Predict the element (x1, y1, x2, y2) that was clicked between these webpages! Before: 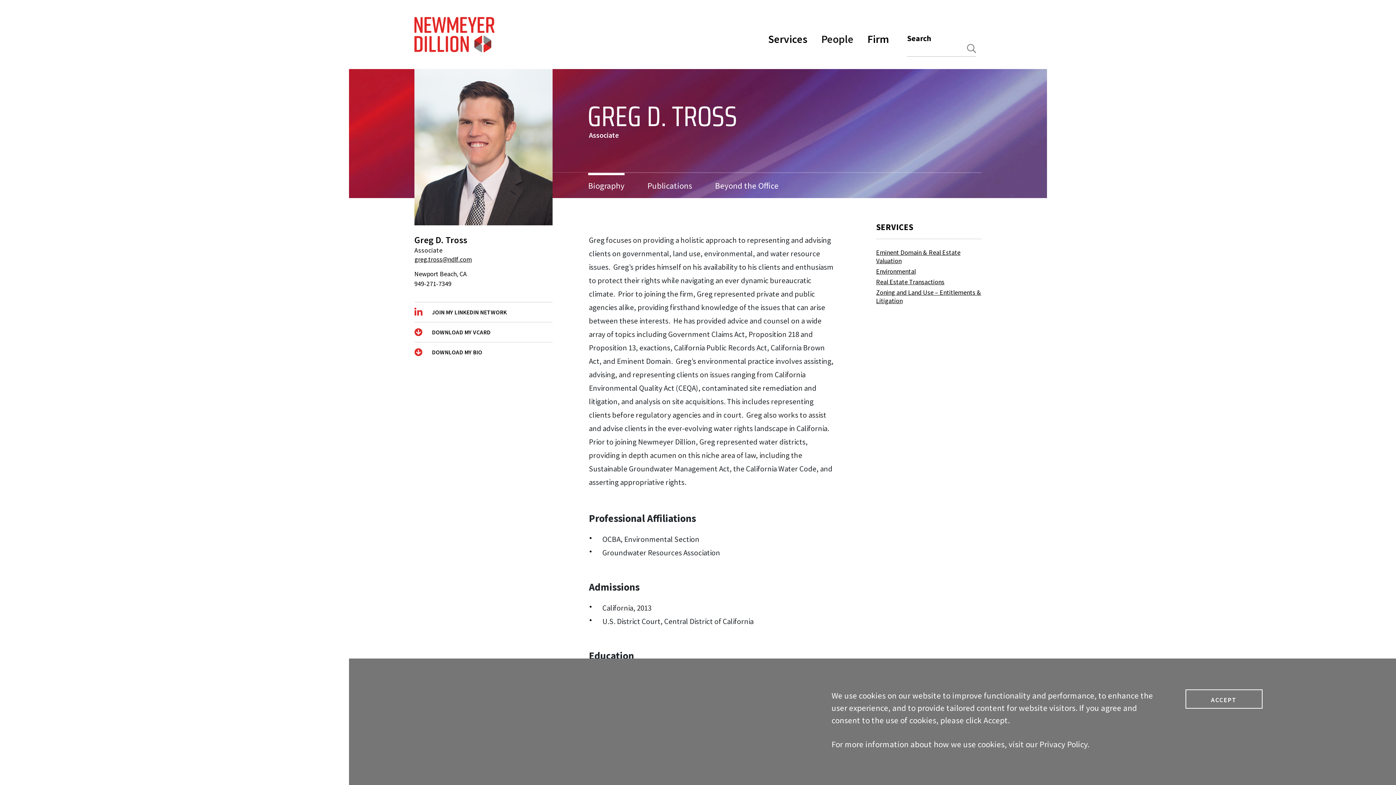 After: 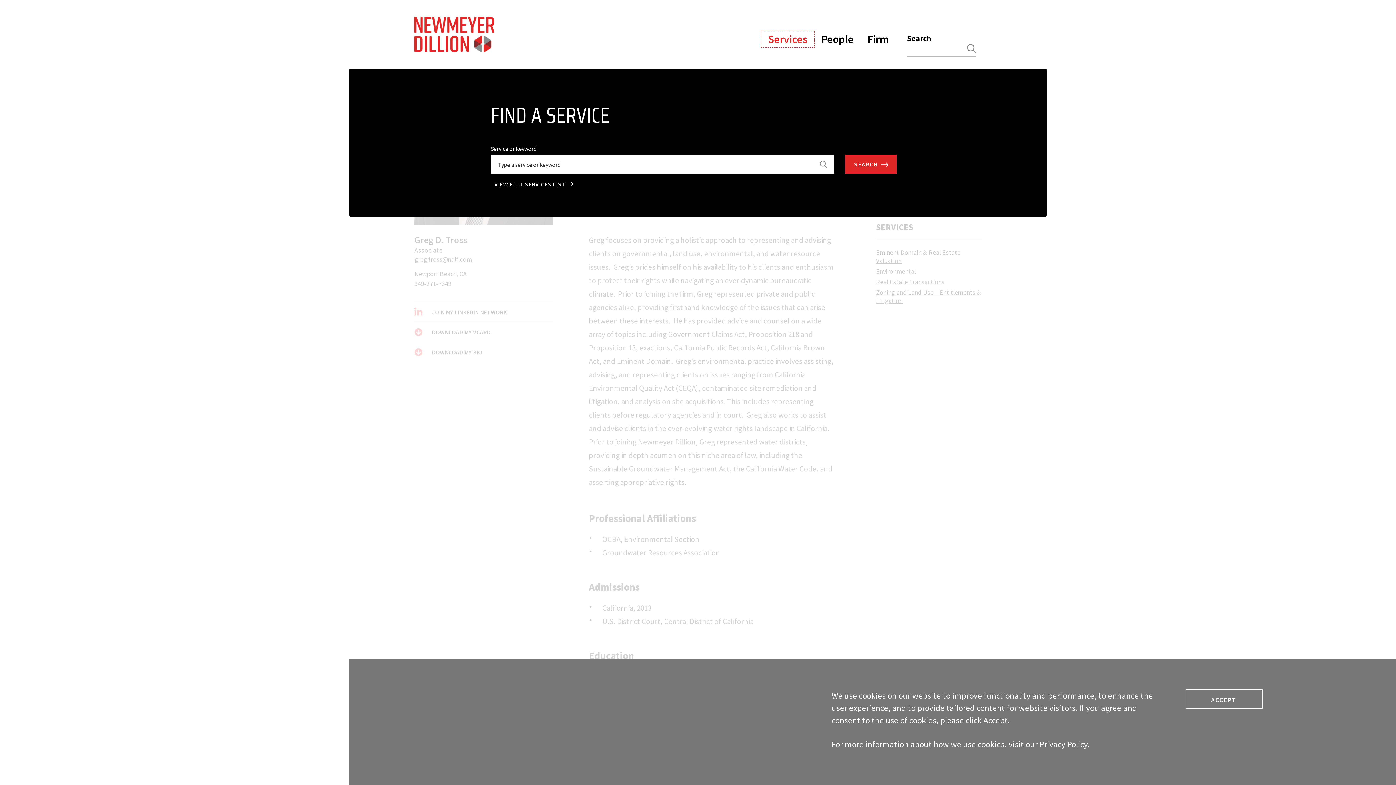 Action: label: Services bbox: (761, 30, 814, 47)